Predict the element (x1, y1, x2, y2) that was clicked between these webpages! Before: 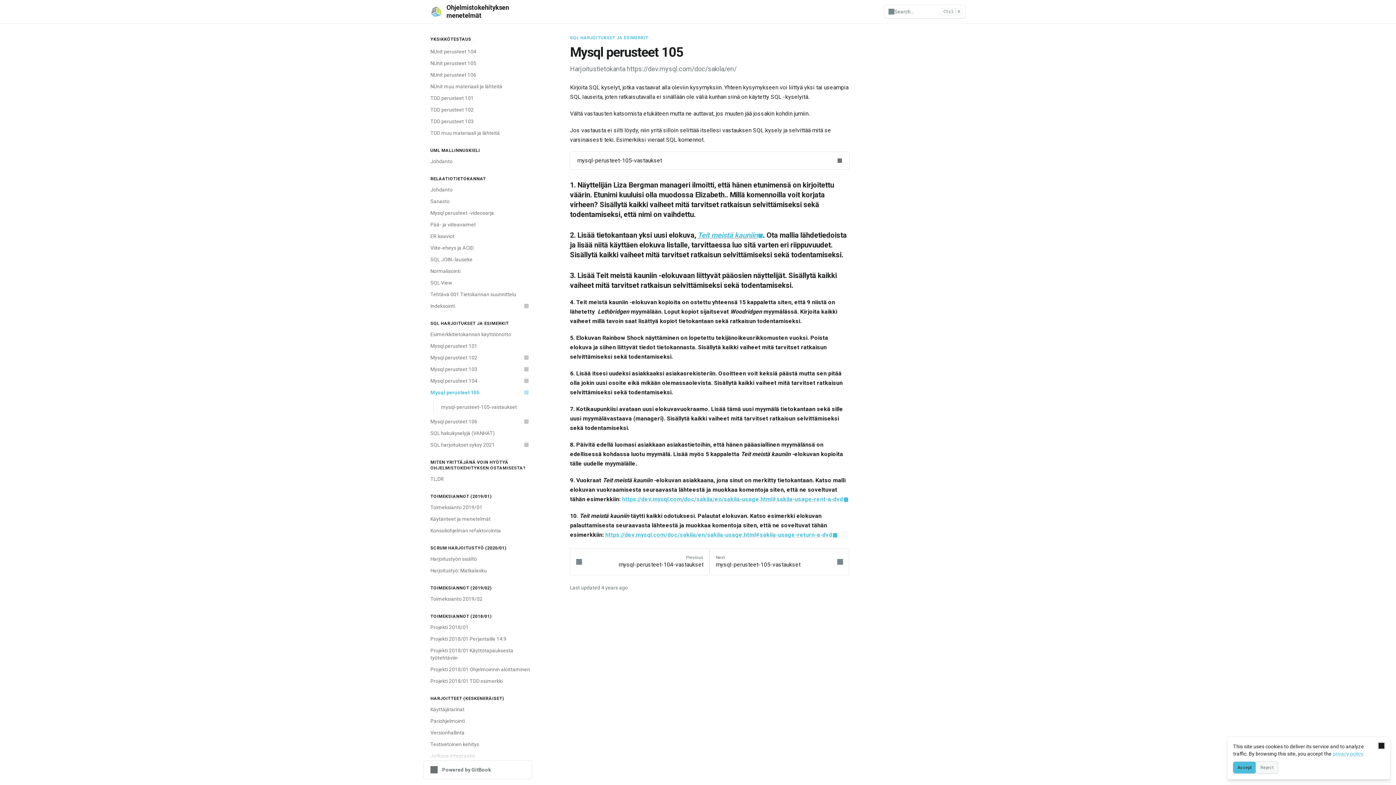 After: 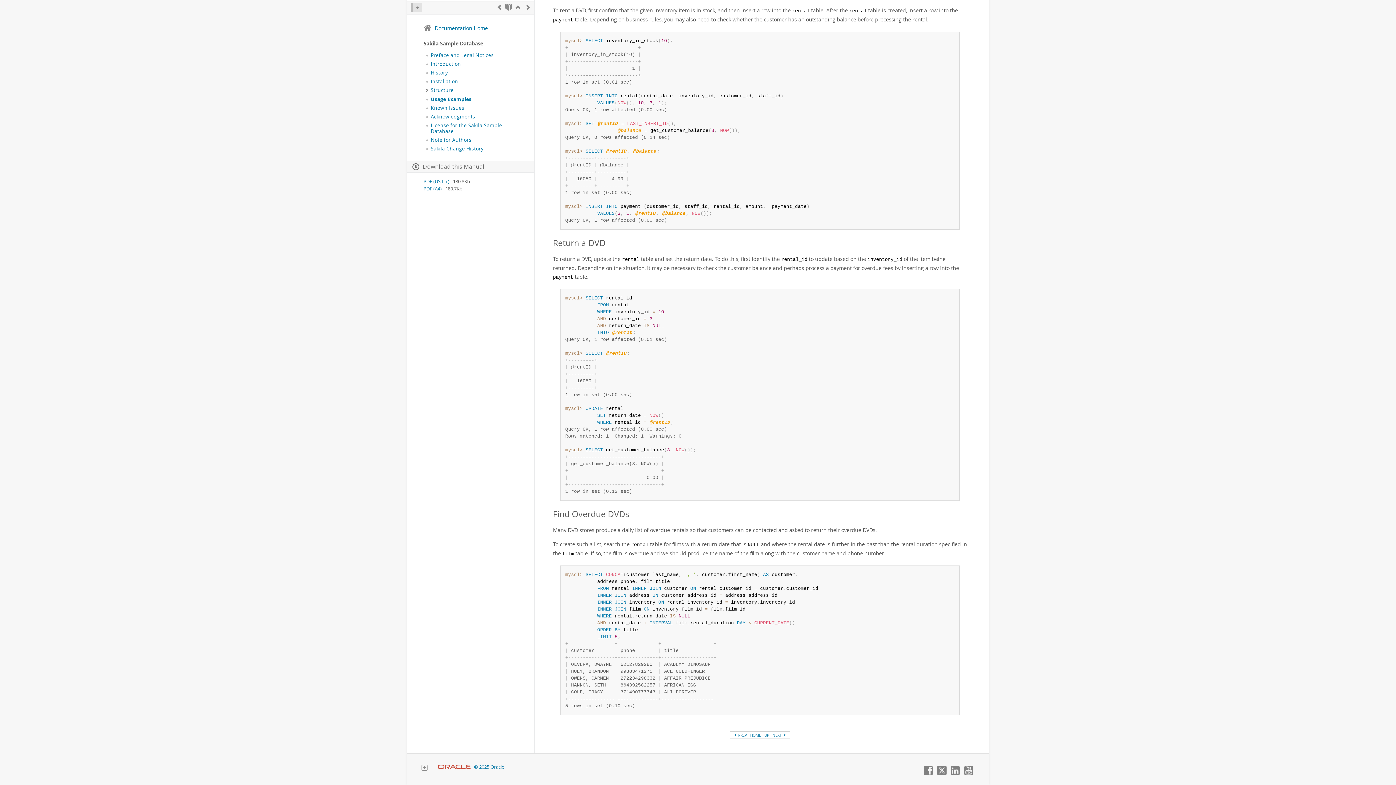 Action: bbox: (605, 531, 837, 538) label: https://dev.mysql.com/doc/sakila/en/sakila-usage.html#sakila-usage-return-a-dvd